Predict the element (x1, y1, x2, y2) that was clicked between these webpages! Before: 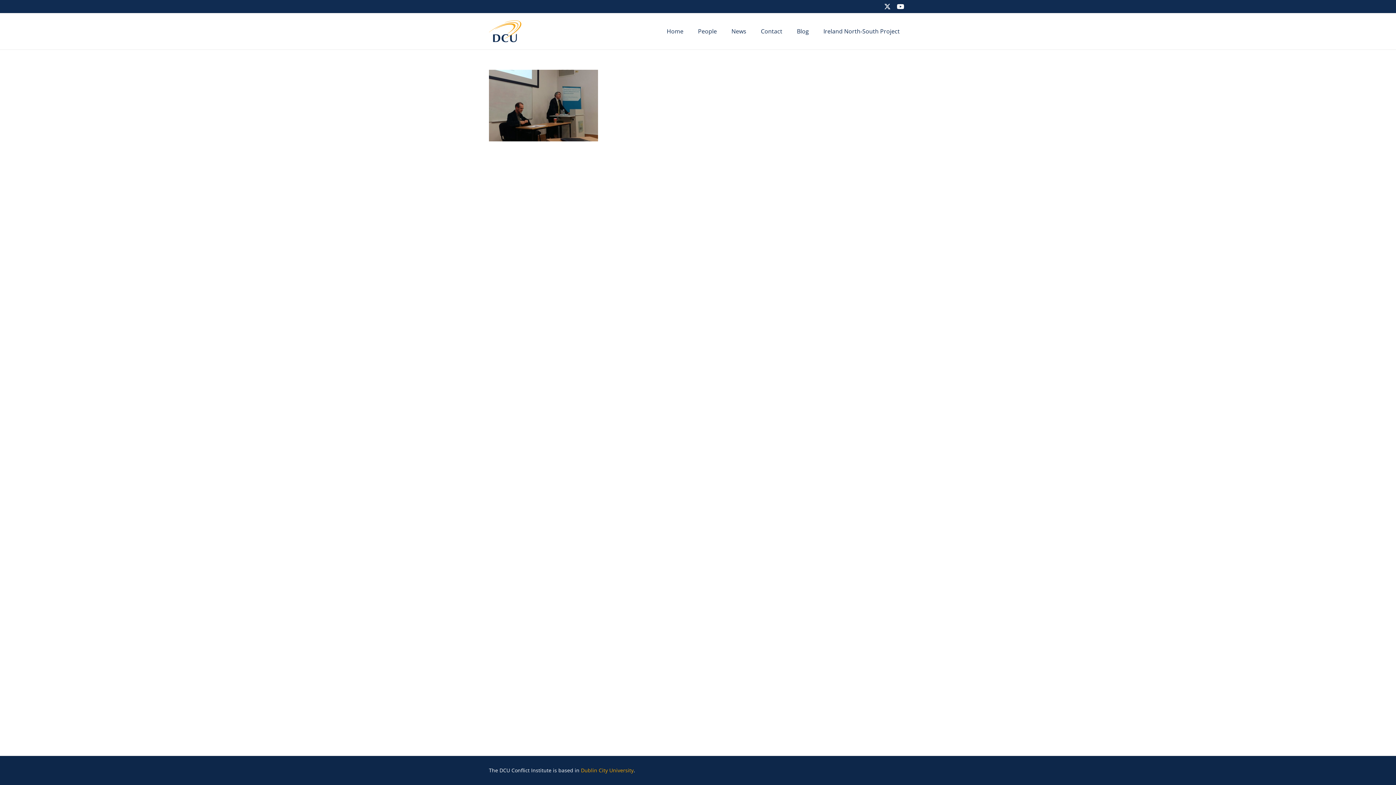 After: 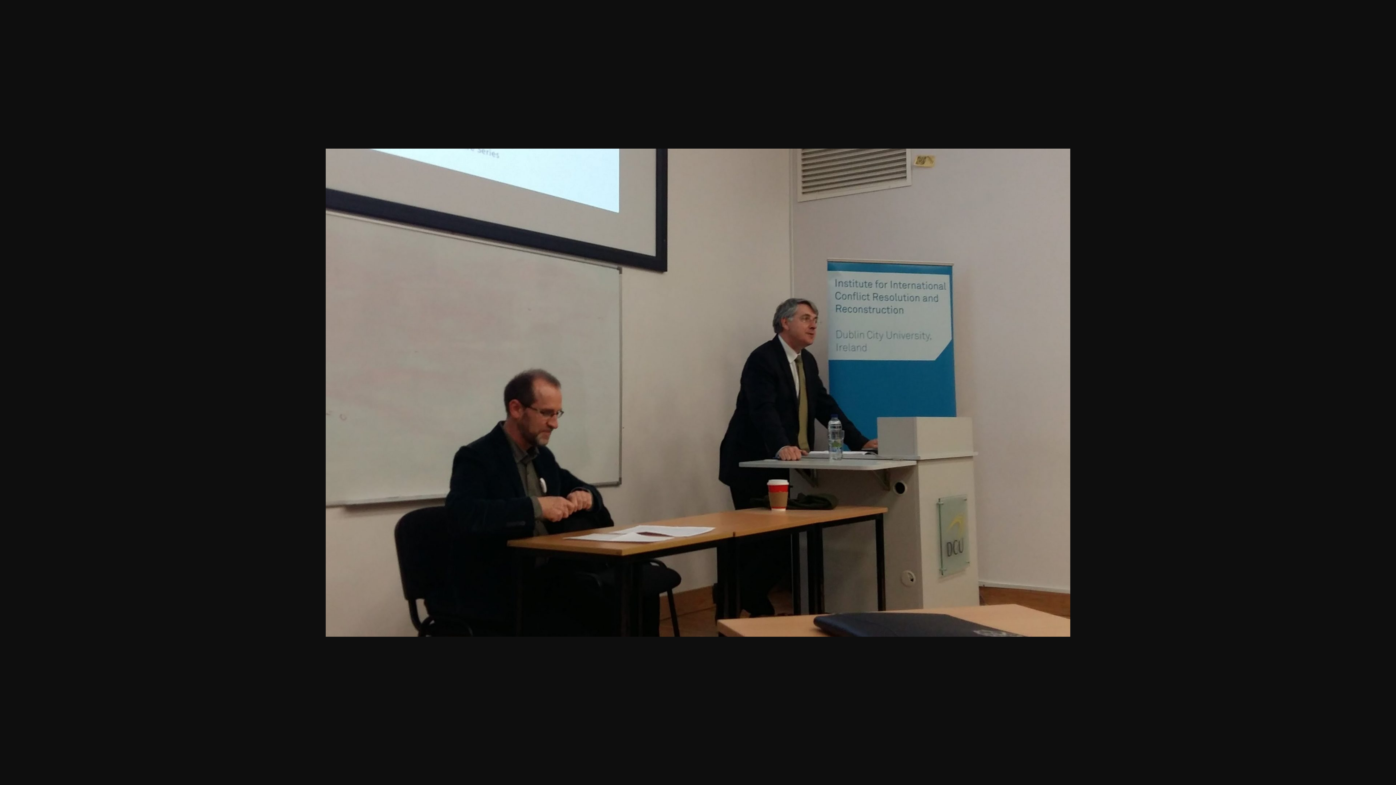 Action: bbox: (489, 136, 598, 142)